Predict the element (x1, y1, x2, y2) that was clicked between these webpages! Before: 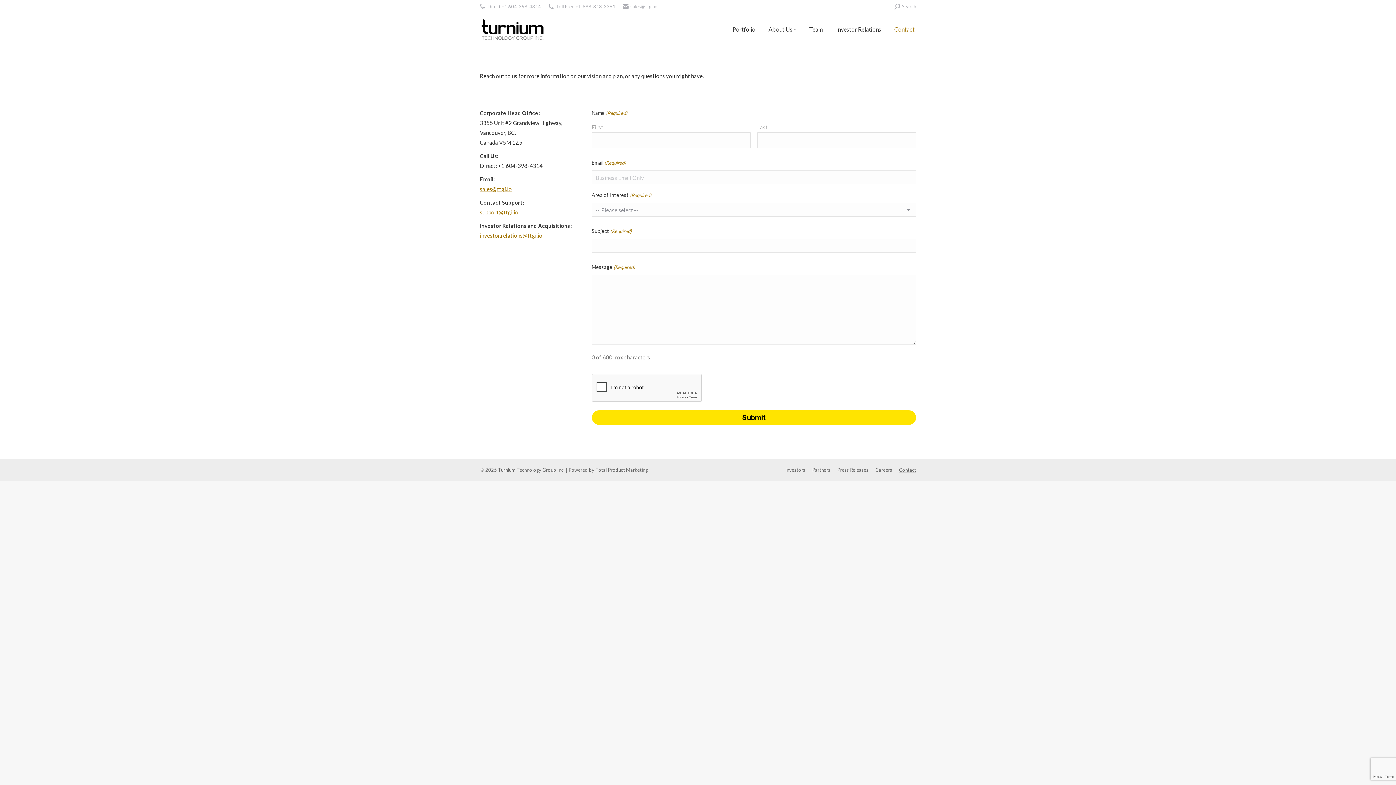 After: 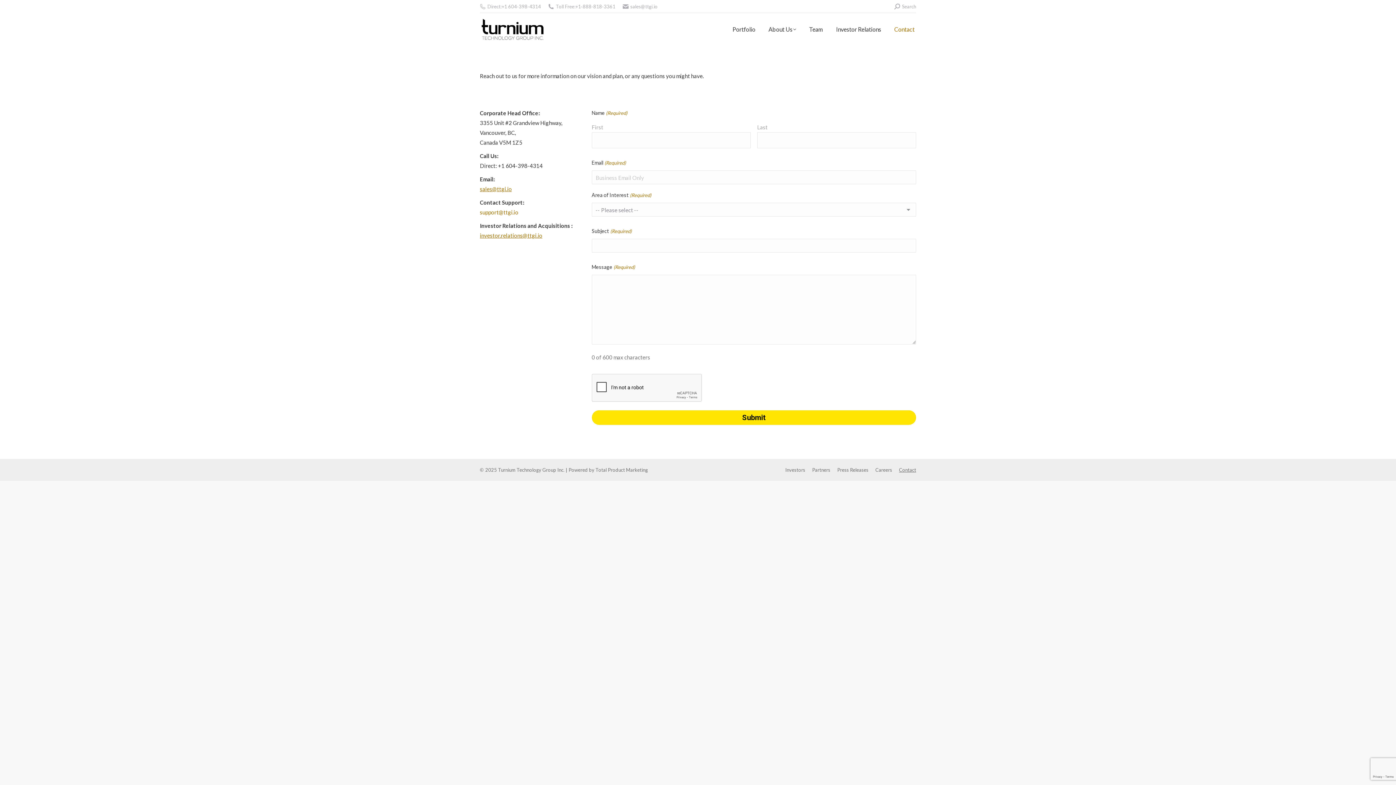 Action: label: support@ttgi.io bbox: (480, 209, 518, 215)